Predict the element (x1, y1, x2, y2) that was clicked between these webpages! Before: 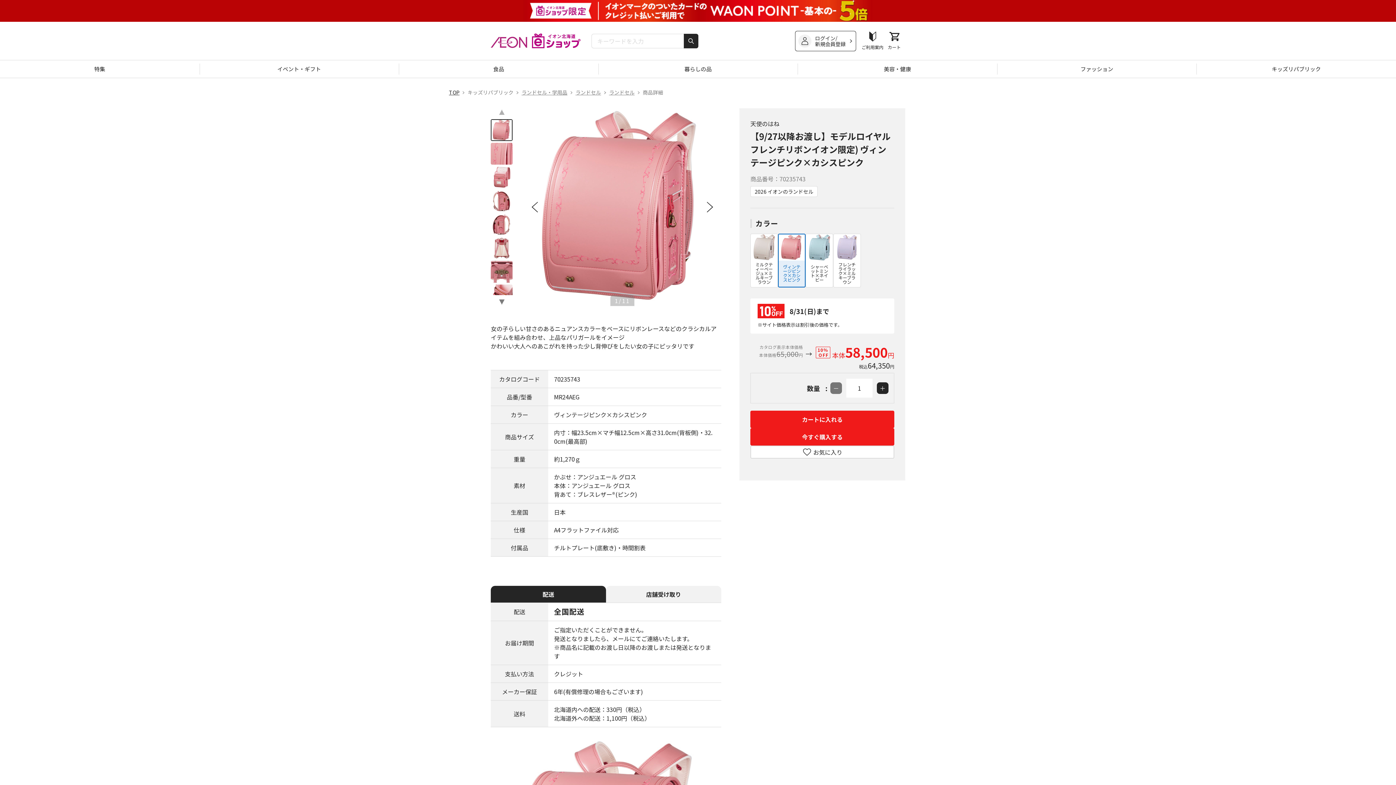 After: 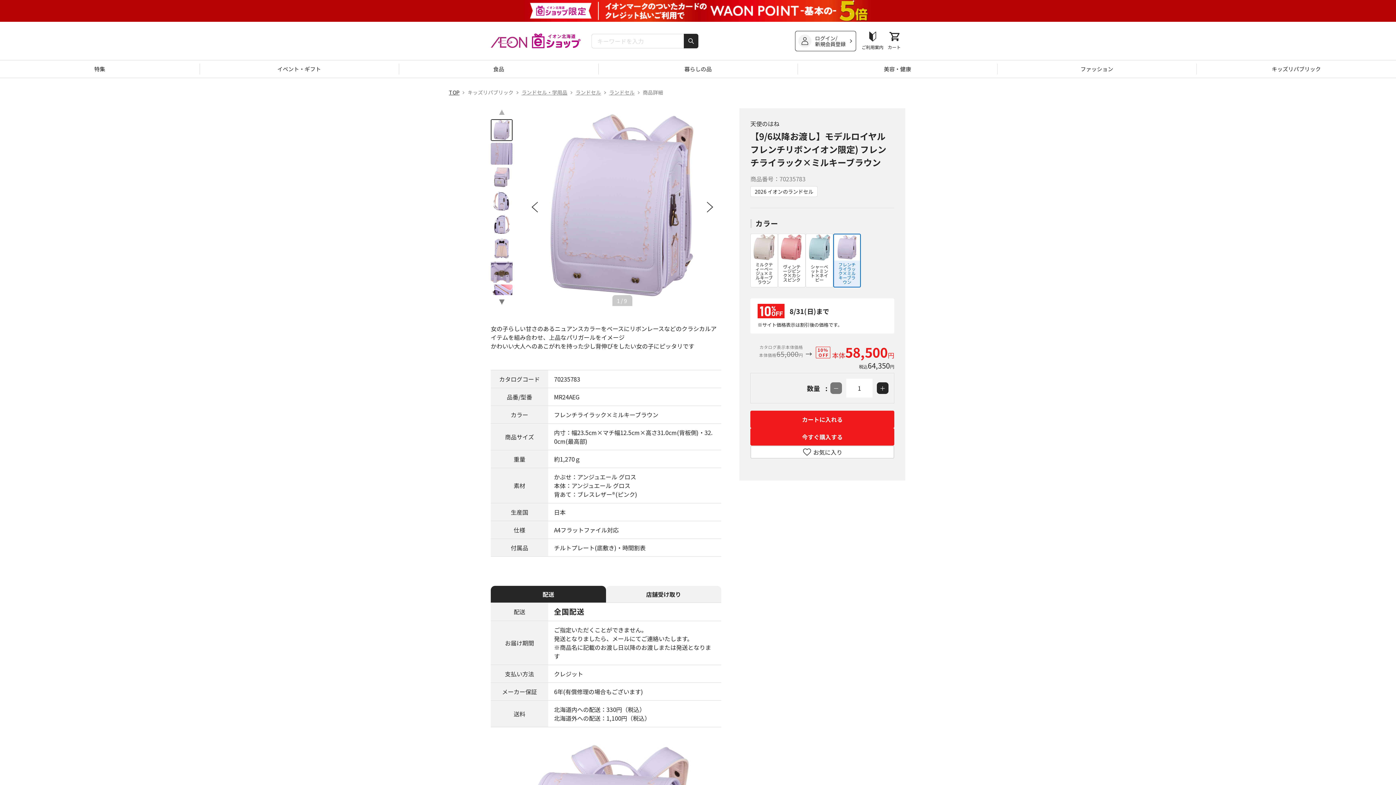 Action: label: フレンチライラック×ミルキーブラウン bbox: (833, 233, 861, 287)